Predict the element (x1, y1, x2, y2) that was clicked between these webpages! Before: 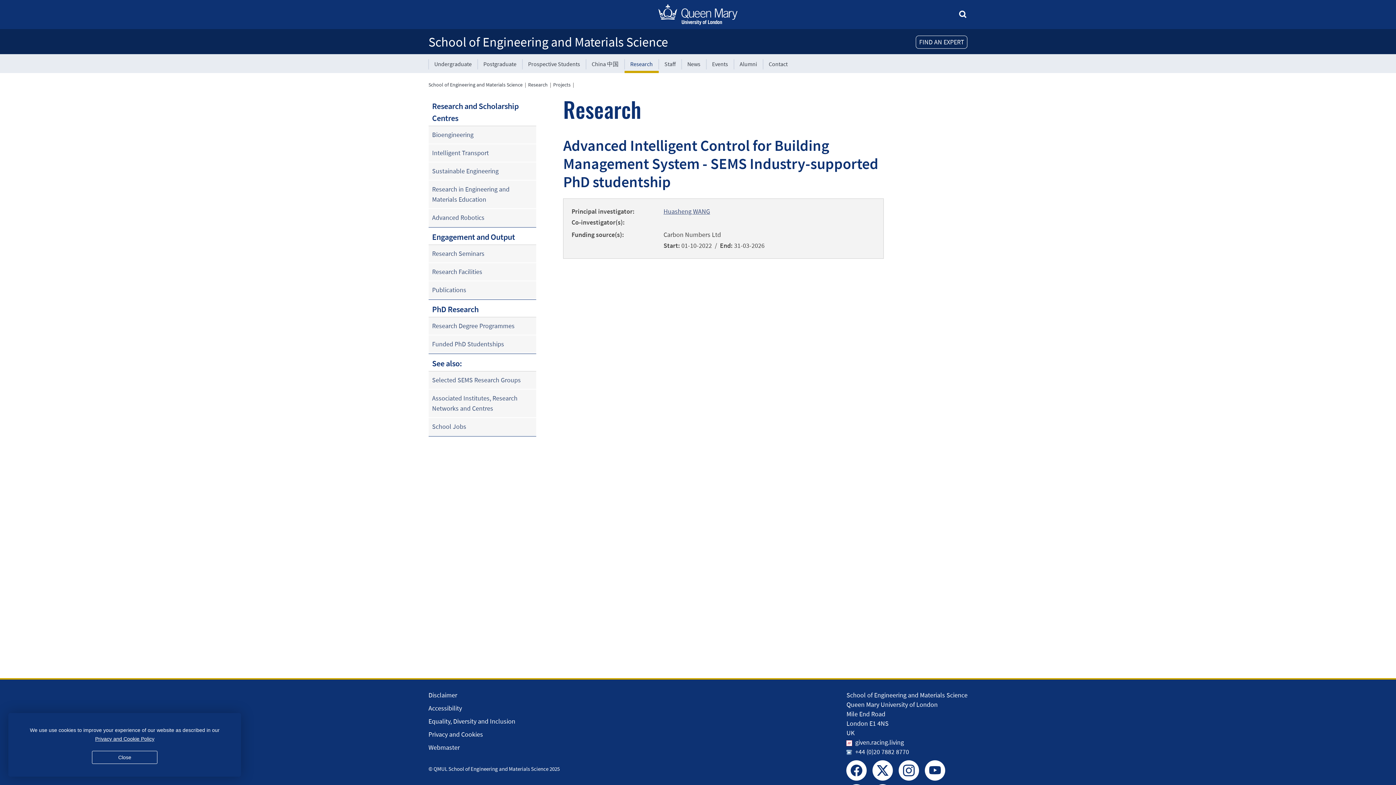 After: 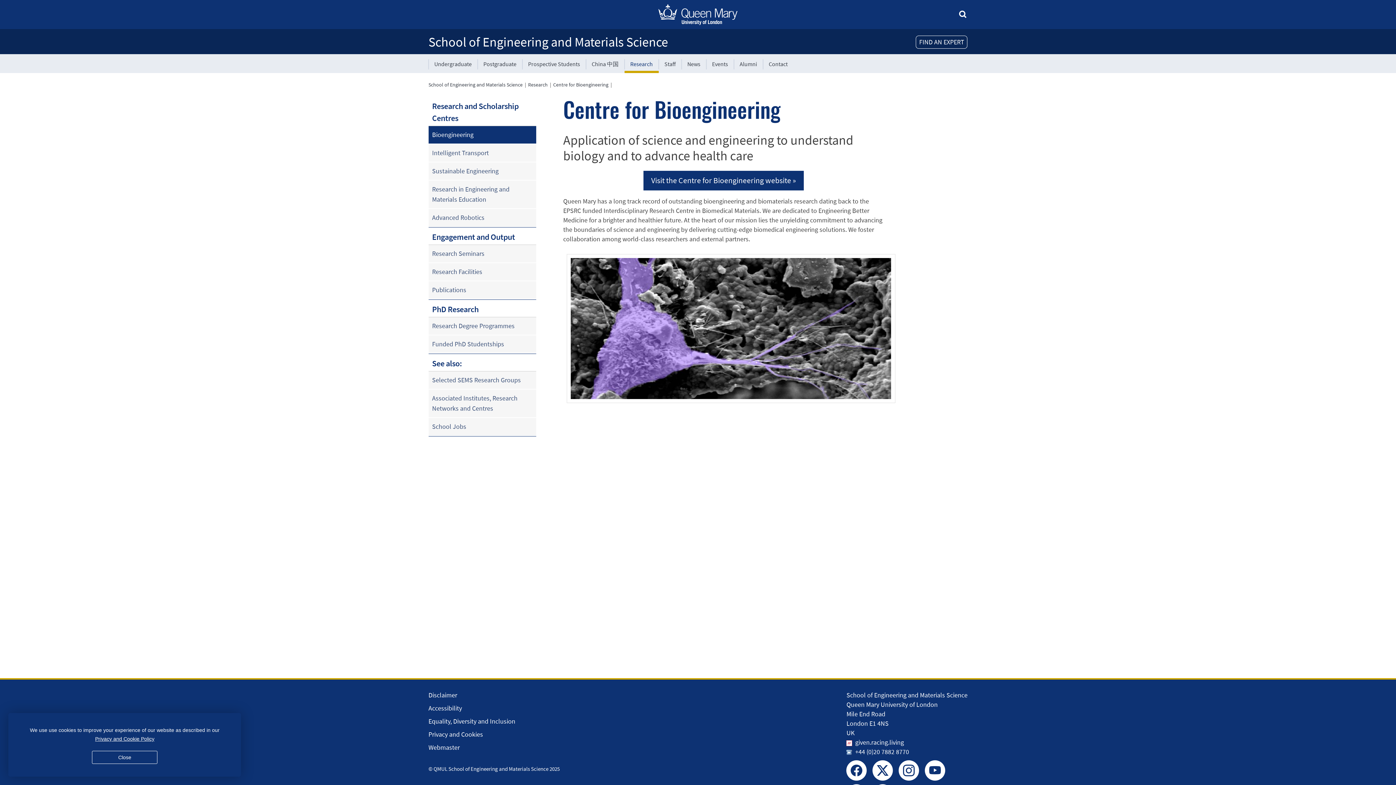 Action: label: Bioengineering bbox: (428, 126, 536, 143)